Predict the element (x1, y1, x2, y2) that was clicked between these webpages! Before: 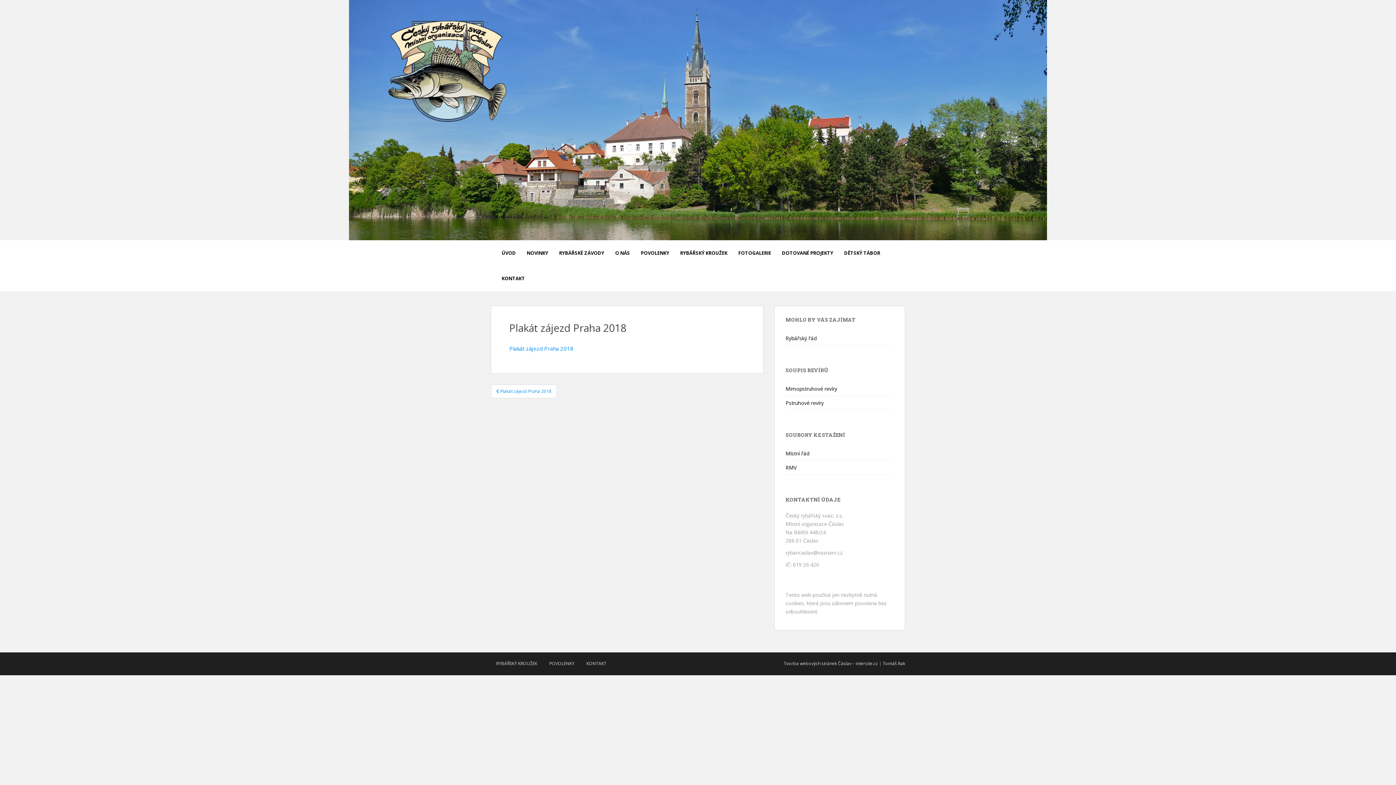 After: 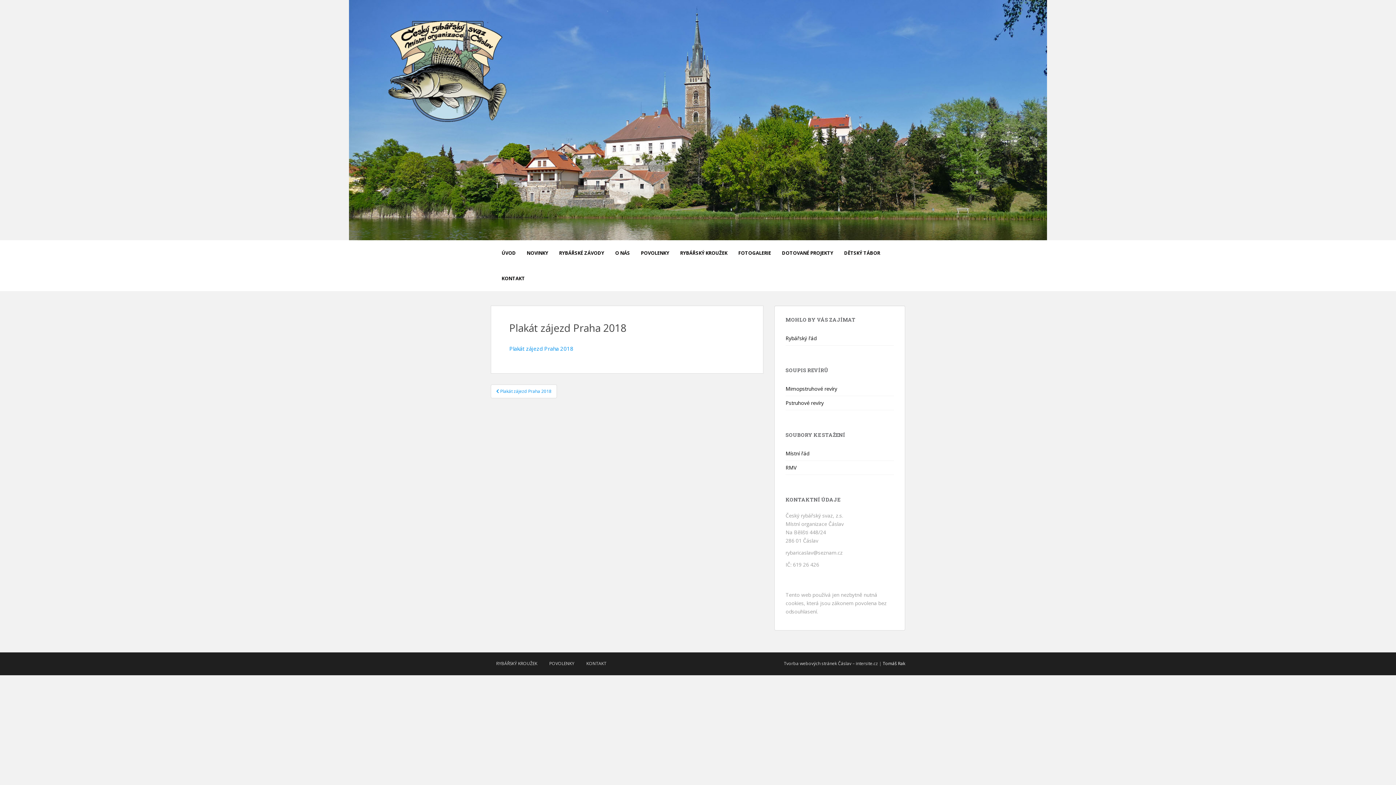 Action: label: Tomáš Rak bbox: (882, 660, 905, 666)